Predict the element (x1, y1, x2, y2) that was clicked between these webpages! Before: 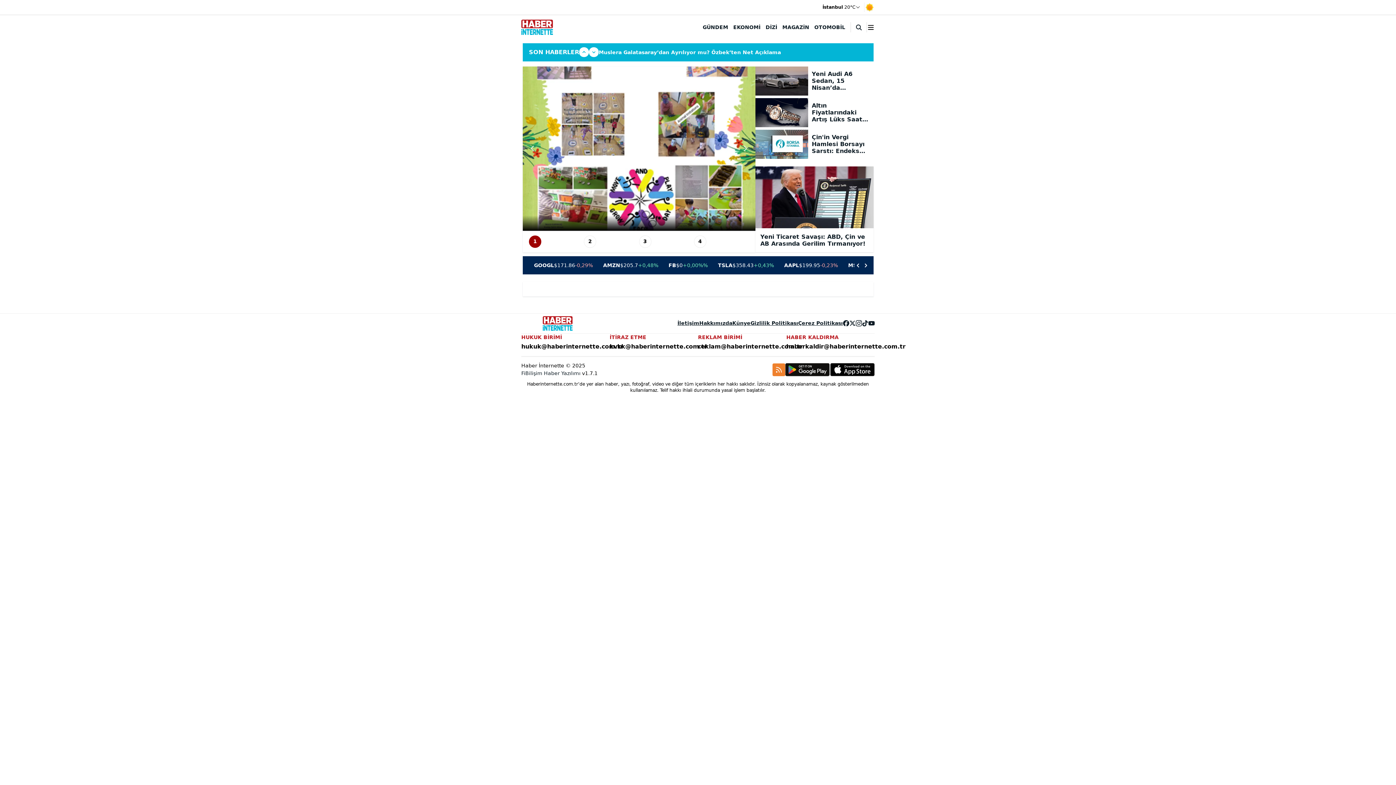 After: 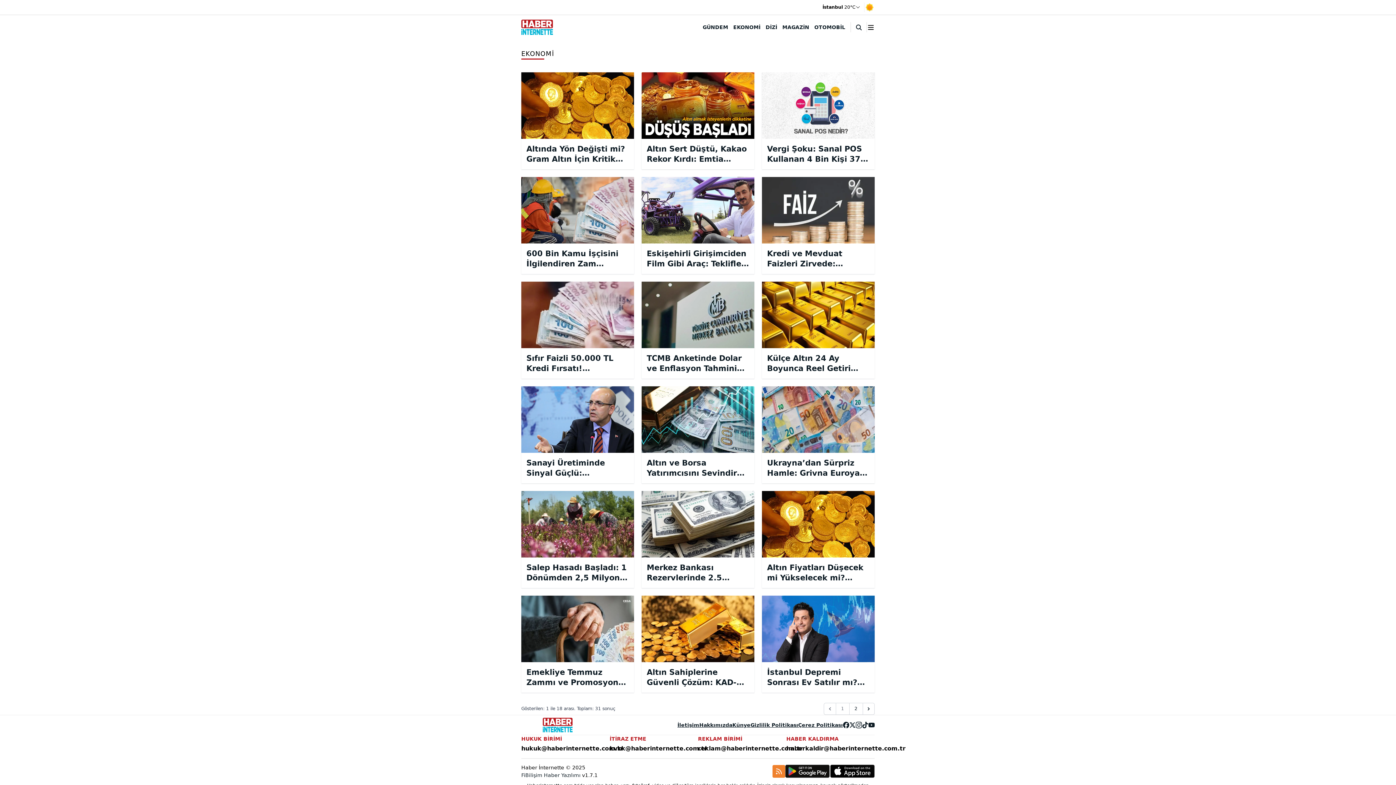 Action: bbox: (733, 24, 760, 30) label: EKONOMİ